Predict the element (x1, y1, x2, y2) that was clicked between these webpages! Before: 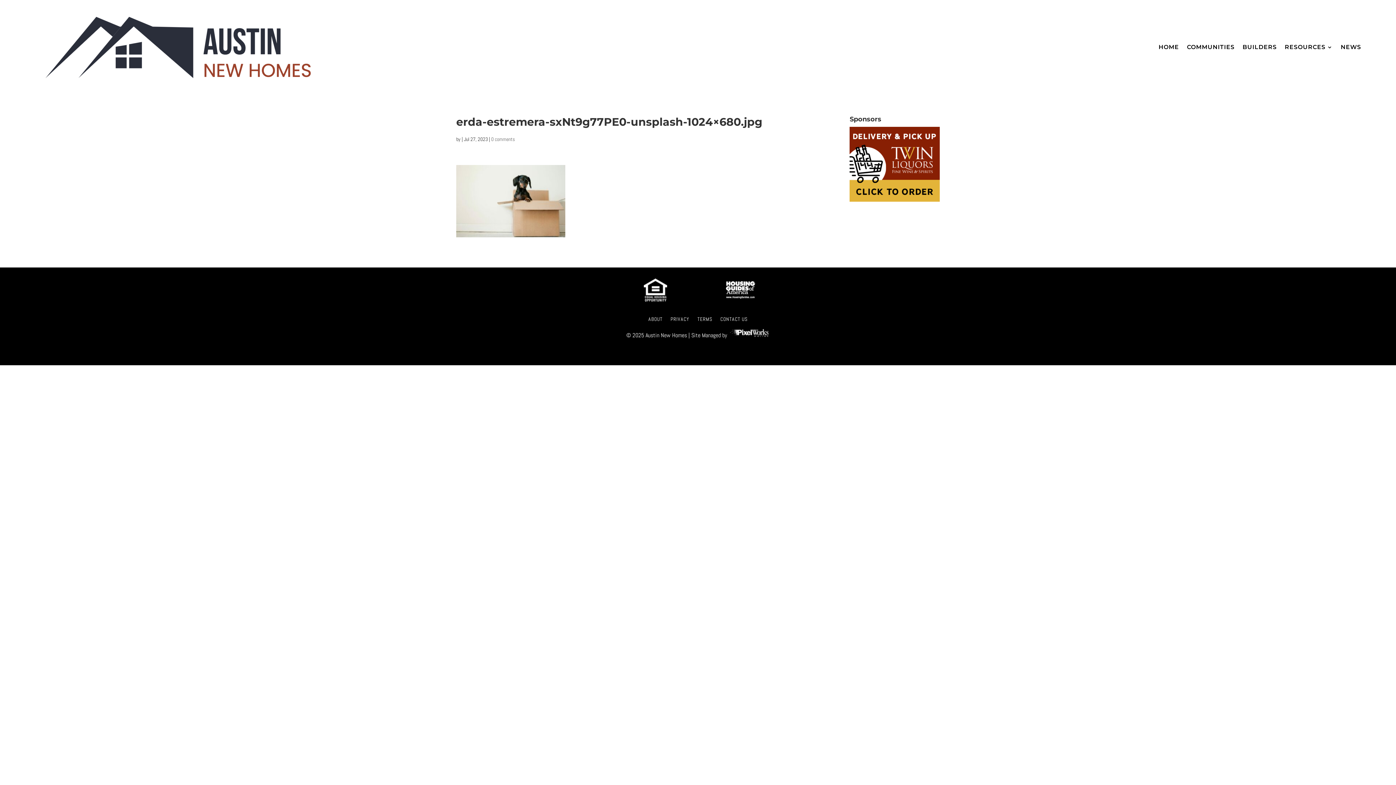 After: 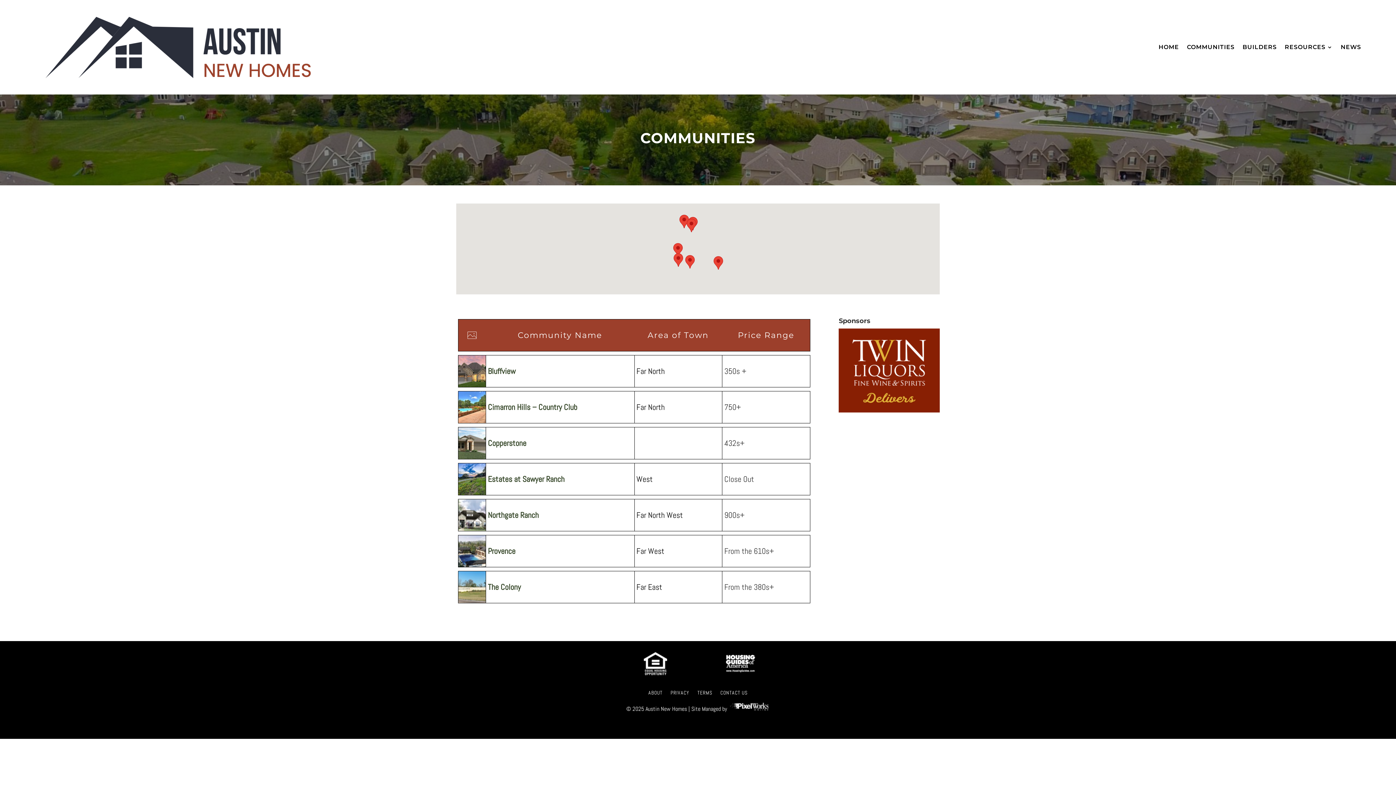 Action: bbox: (1187, 44, 1234, 52) label: COMMUNITIES